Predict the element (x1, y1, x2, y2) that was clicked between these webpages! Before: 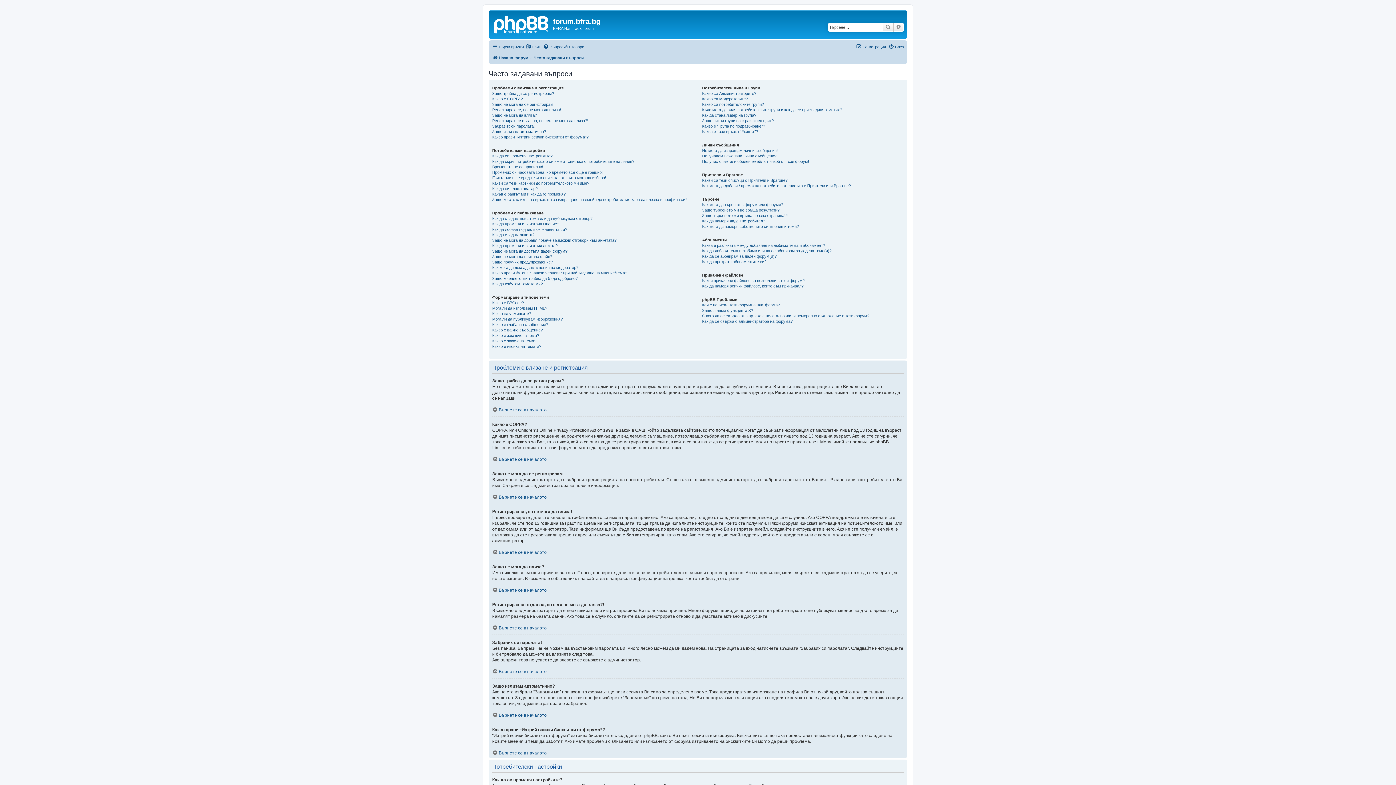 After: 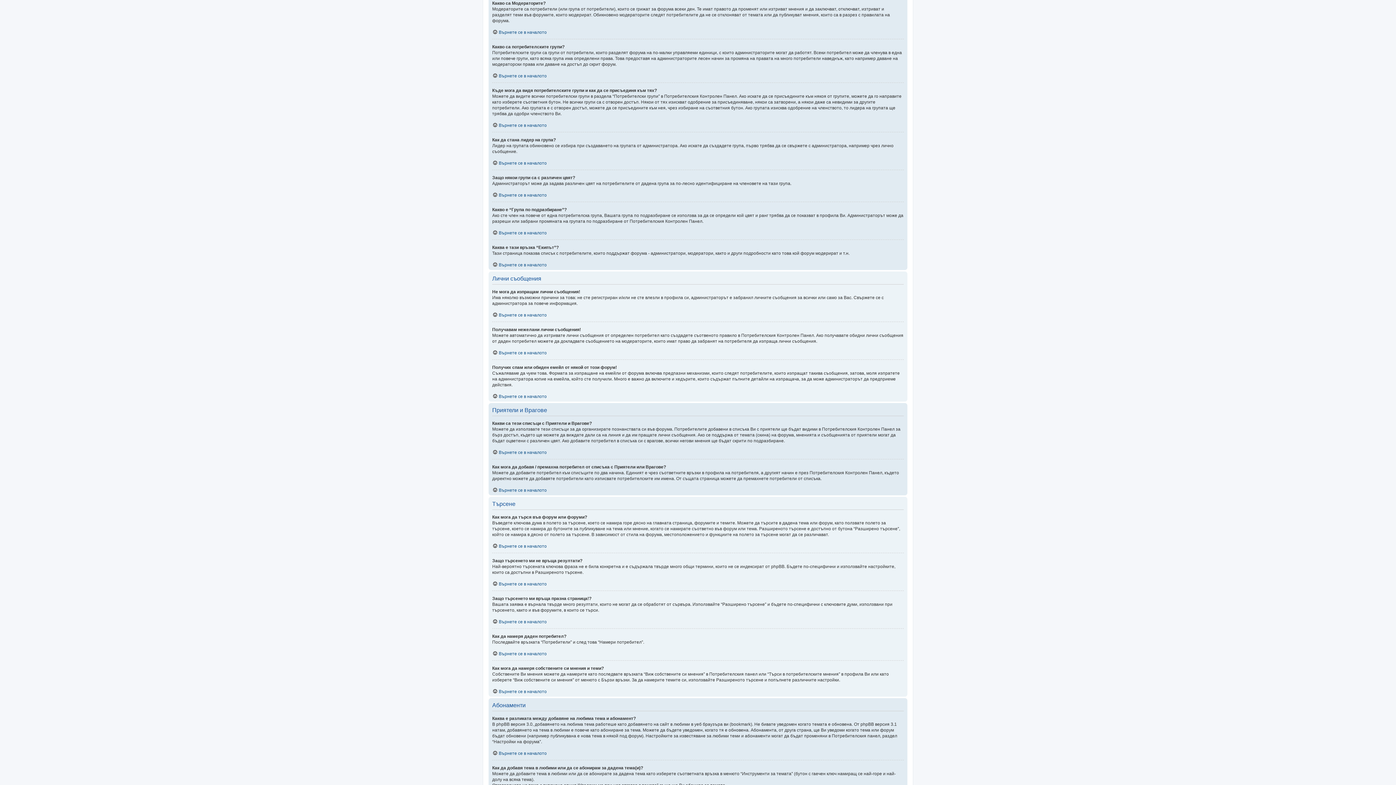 Action: label: Какво са Модераторите? bbox: (702, 96, 748, 101)